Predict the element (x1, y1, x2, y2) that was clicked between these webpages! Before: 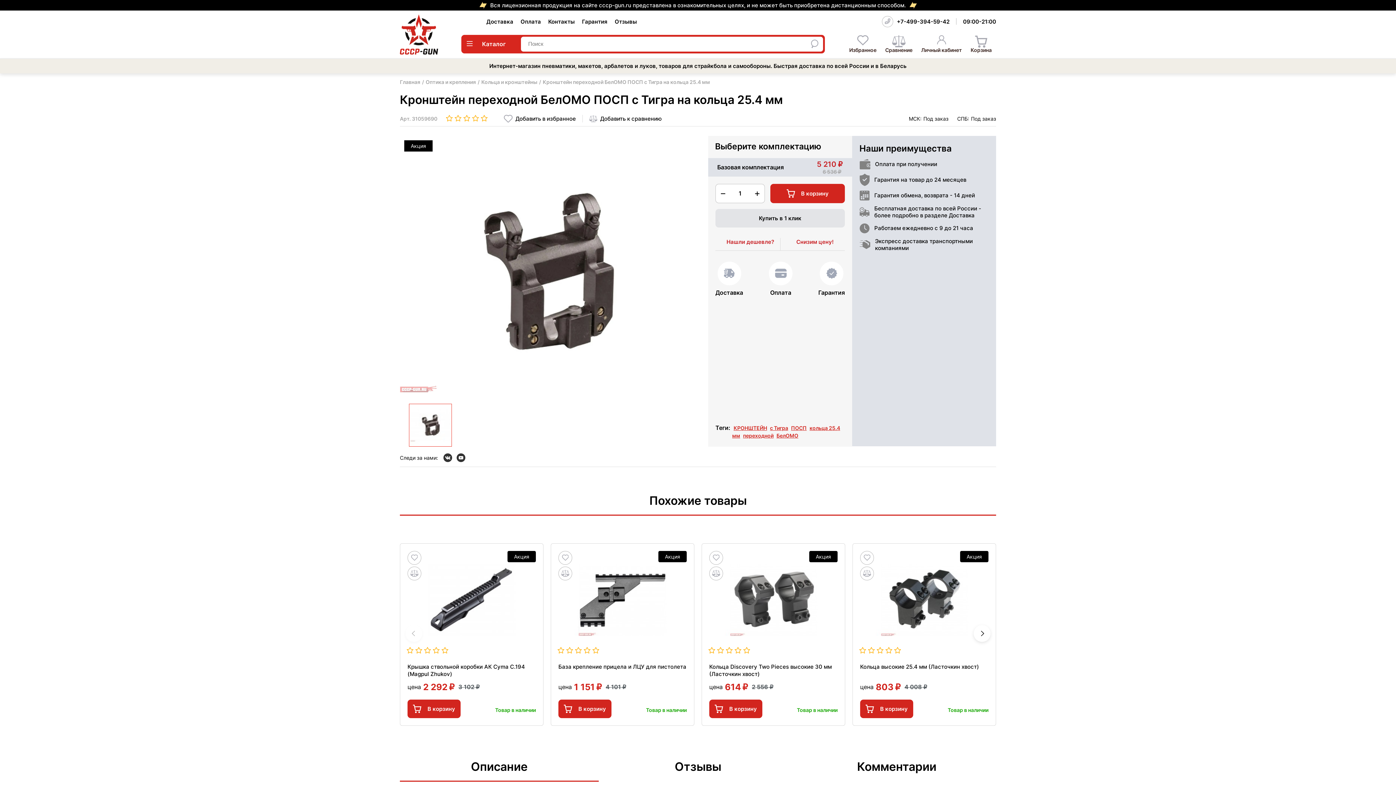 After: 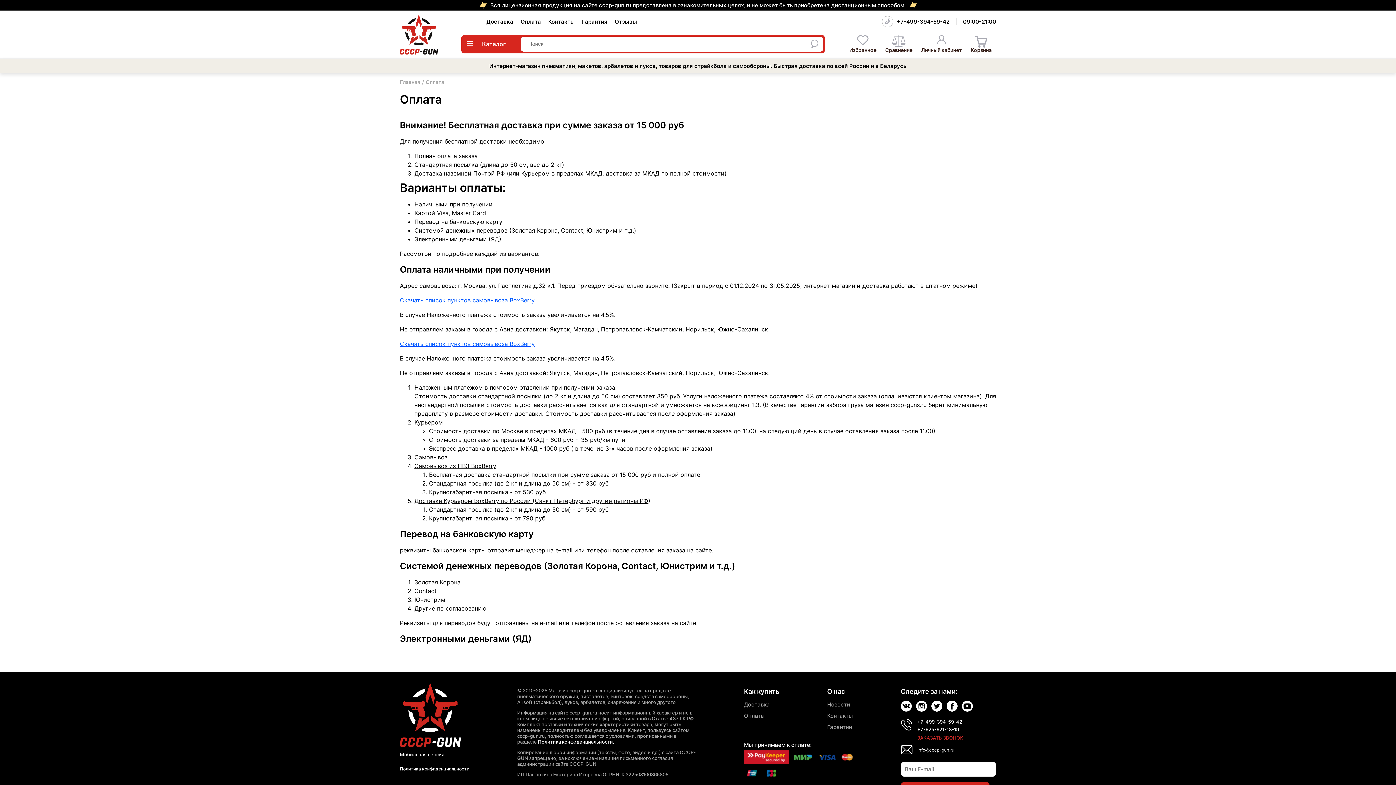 Action: label: Оплата bbox: (520, 18, 541, 24)